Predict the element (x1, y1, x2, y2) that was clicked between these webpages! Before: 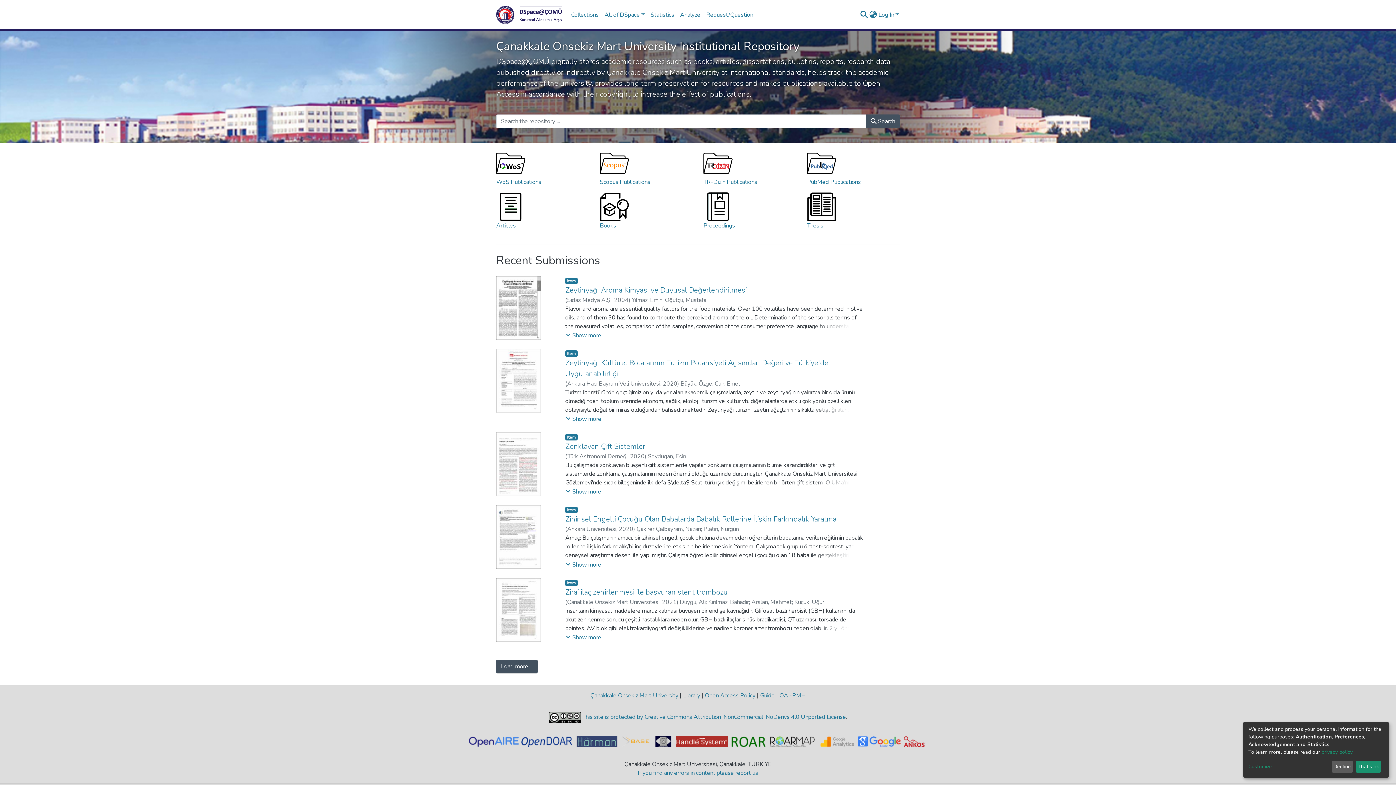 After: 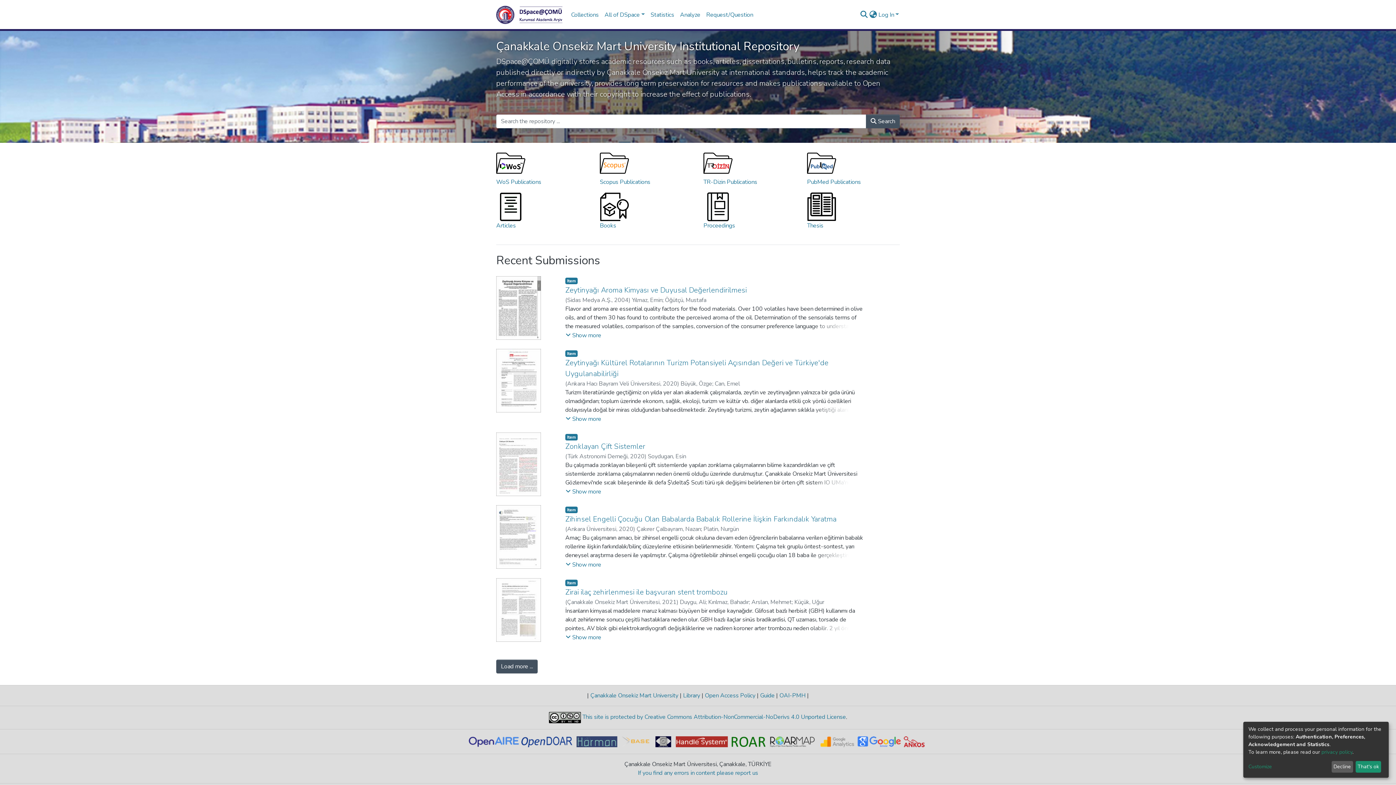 Action: bbox: (576, 737, 621, 745)